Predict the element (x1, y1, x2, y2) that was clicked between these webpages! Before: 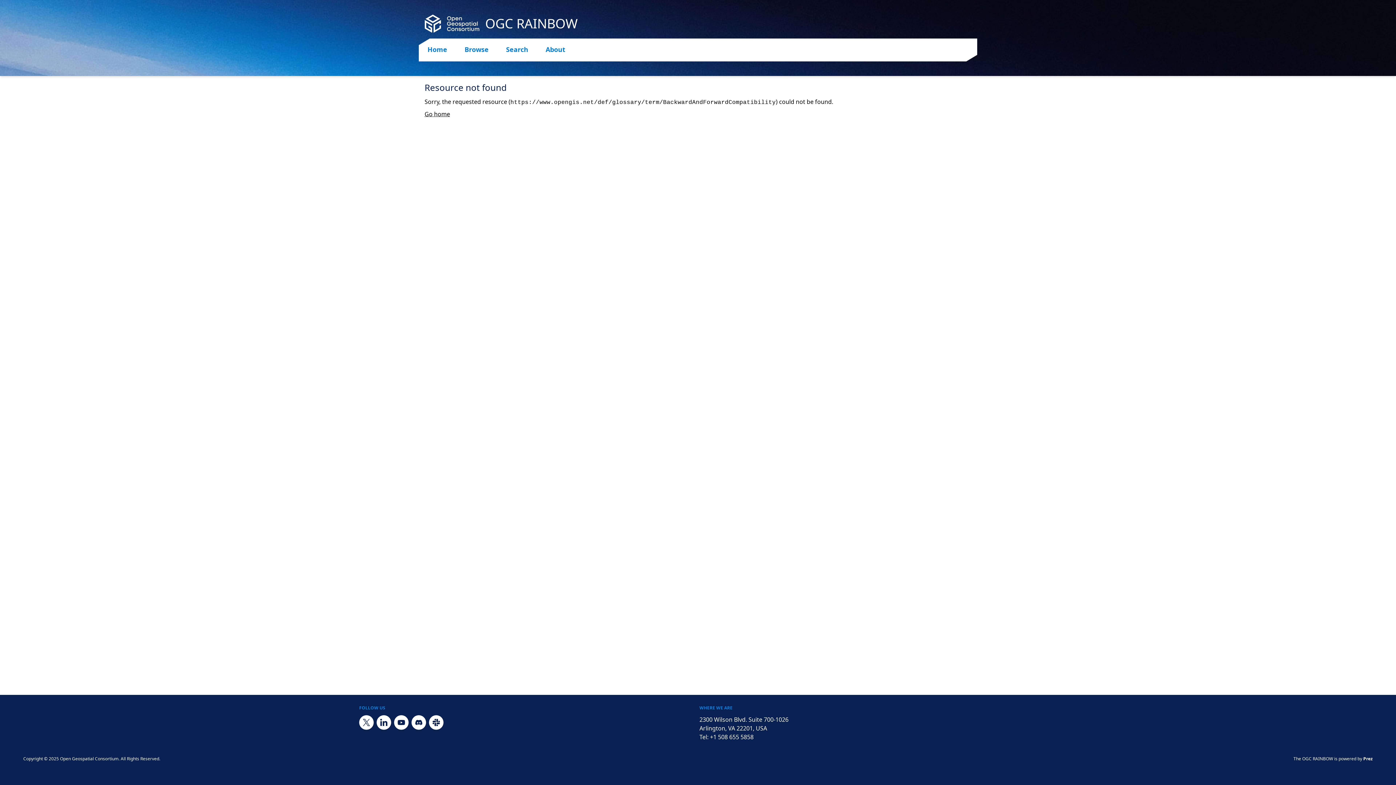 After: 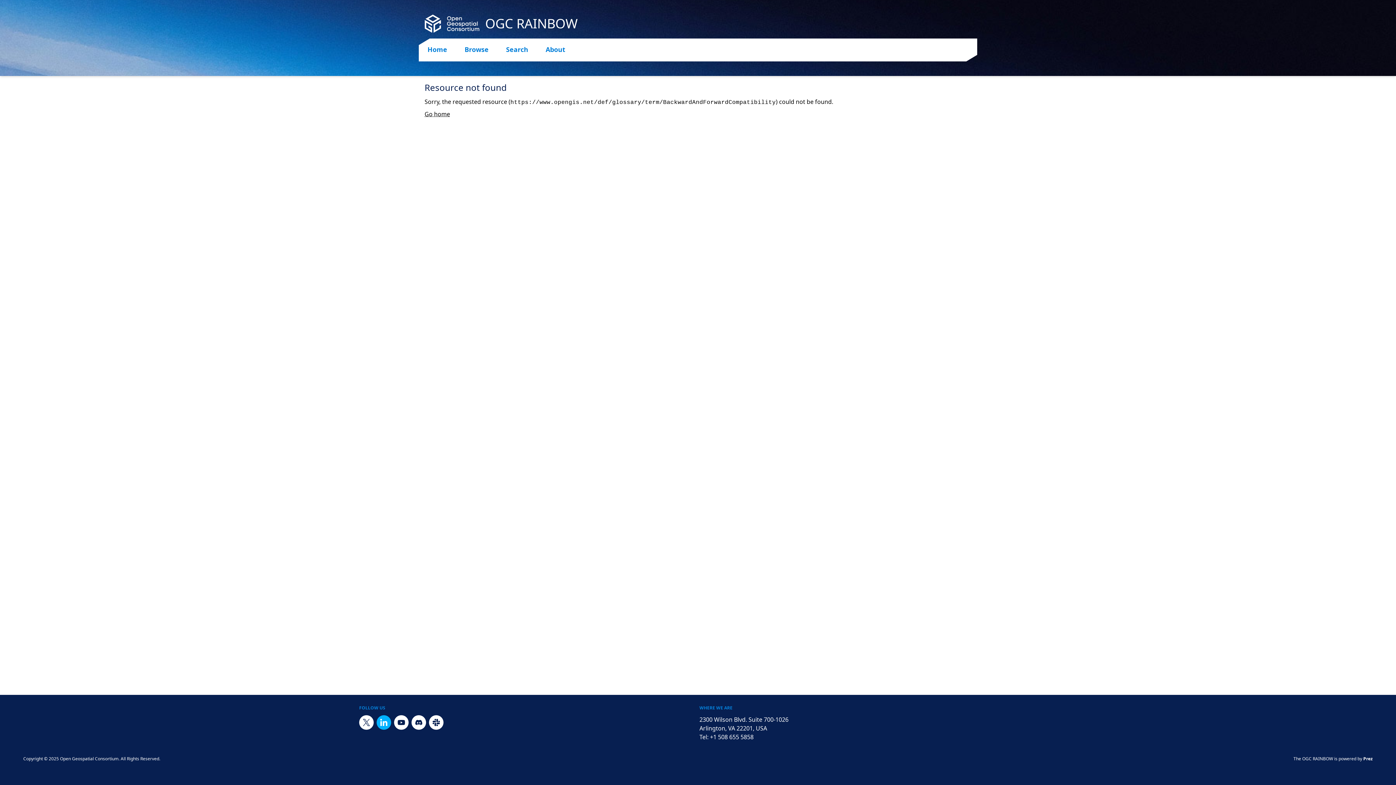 Action: bbox: (376, 715, 391, 730)